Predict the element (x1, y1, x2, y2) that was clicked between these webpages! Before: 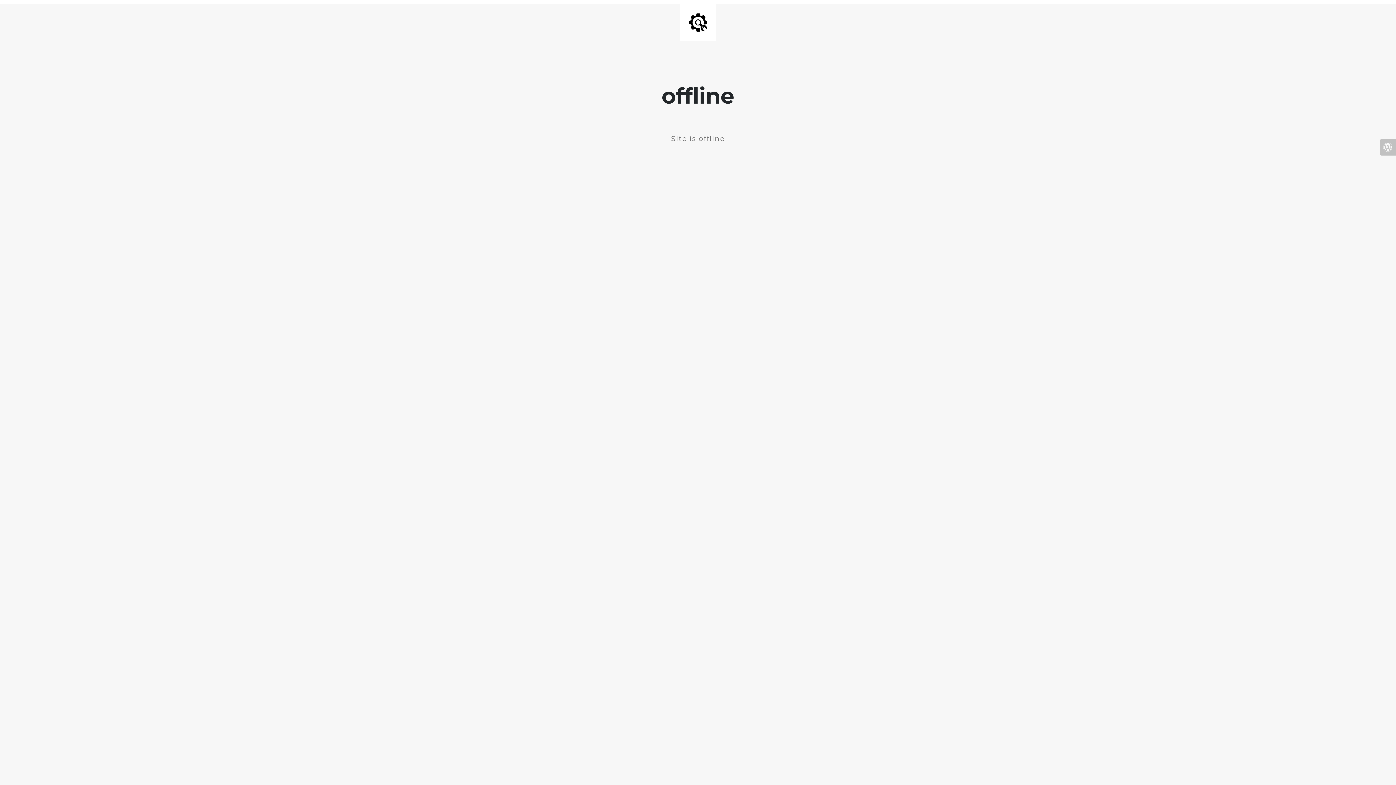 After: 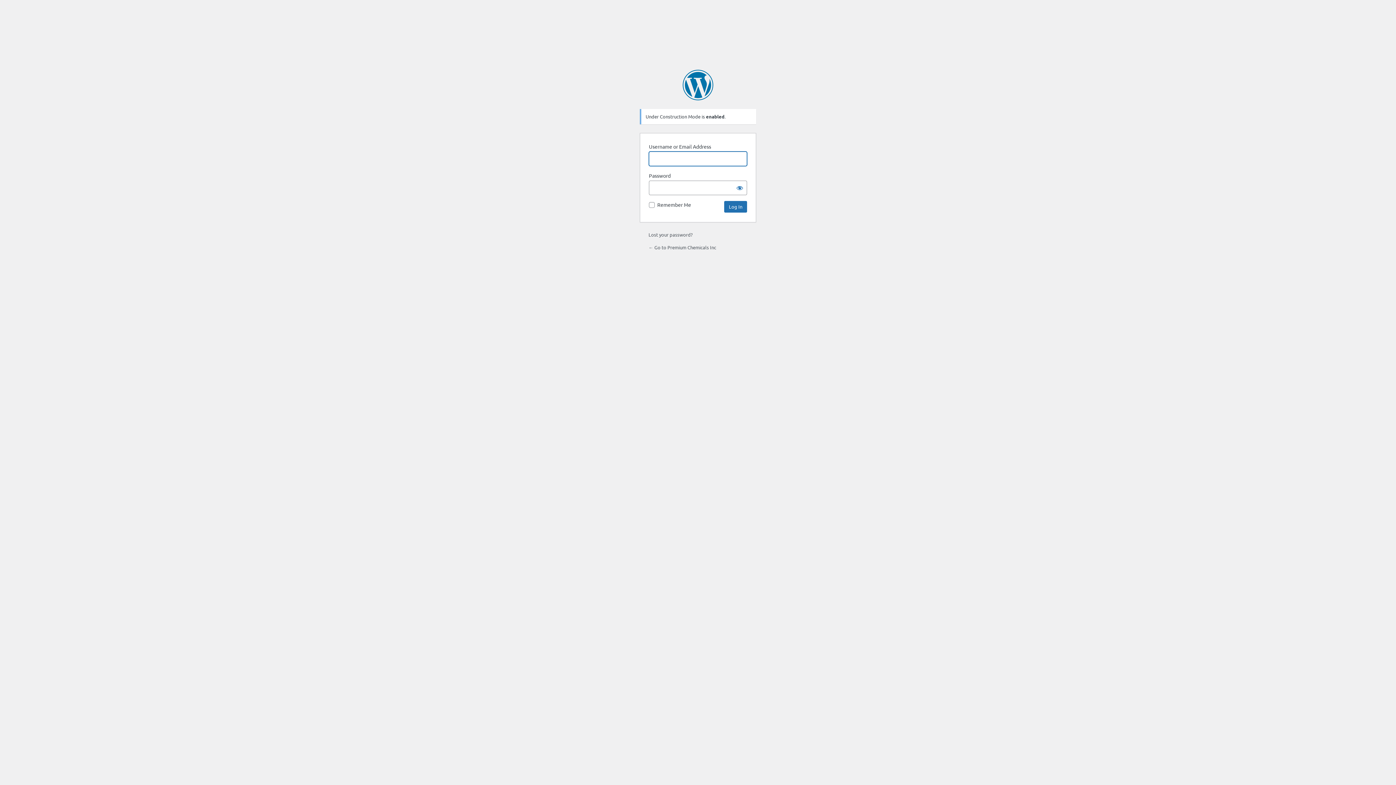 Action: bbox: (1380, 139, 1396, 155)